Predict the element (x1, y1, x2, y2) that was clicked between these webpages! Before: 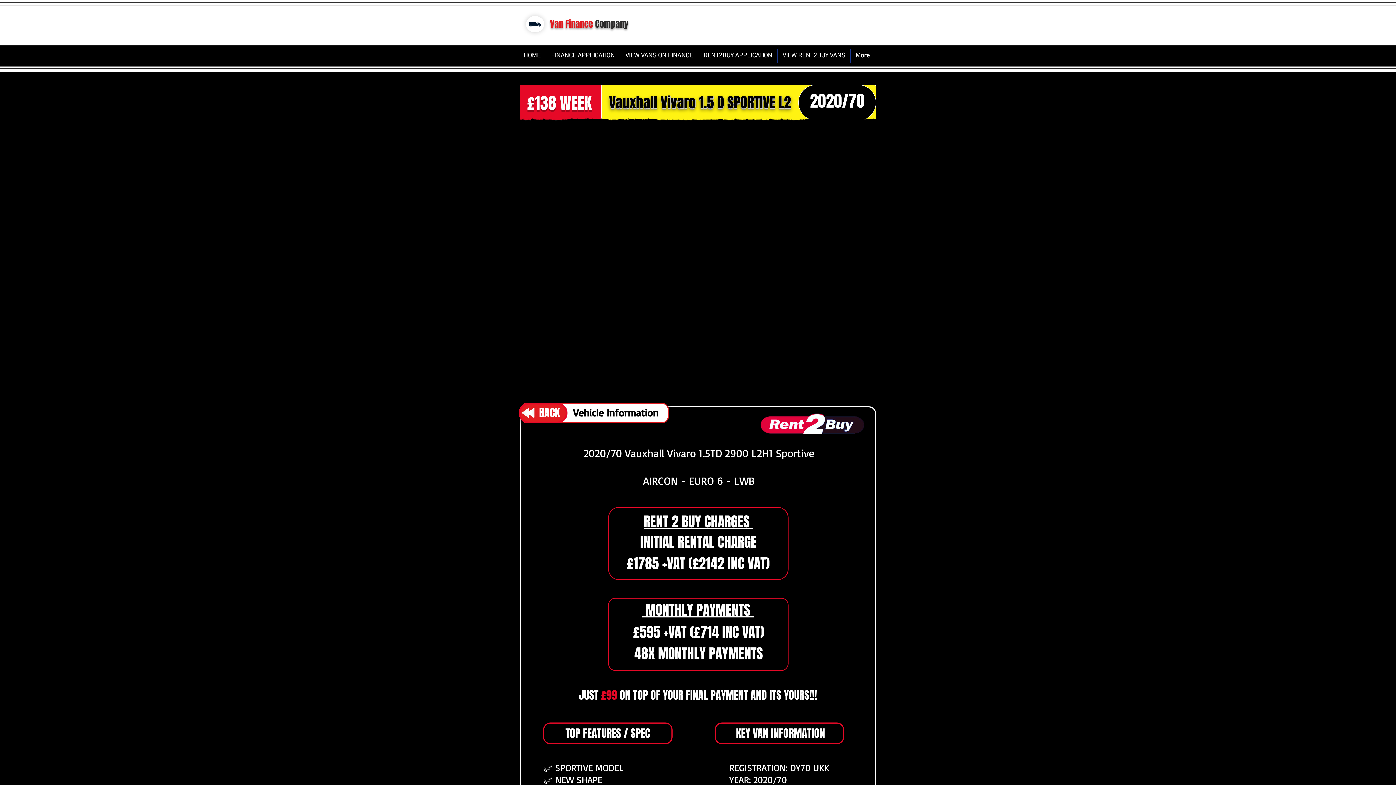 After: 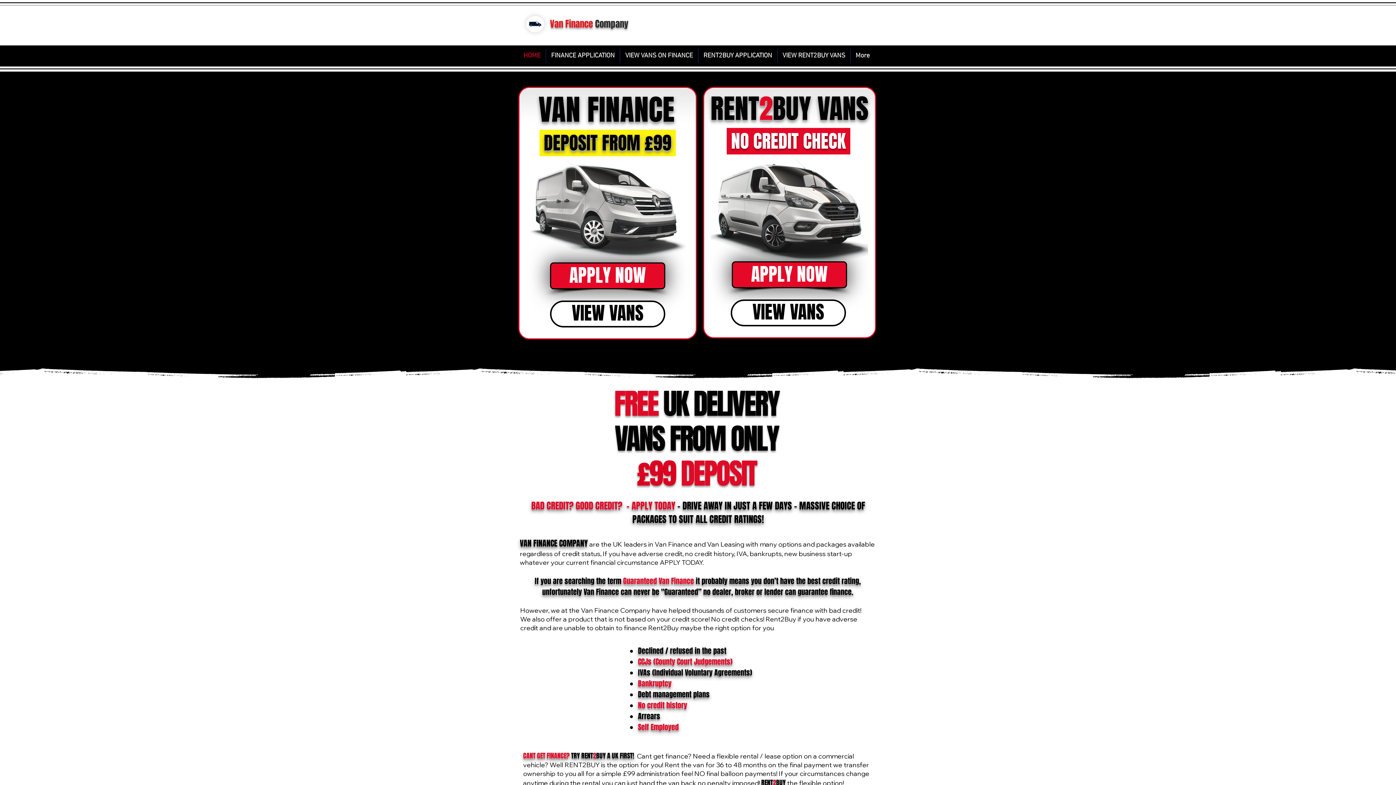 Action: label: Company bbox: (595, 17, 628, 30)